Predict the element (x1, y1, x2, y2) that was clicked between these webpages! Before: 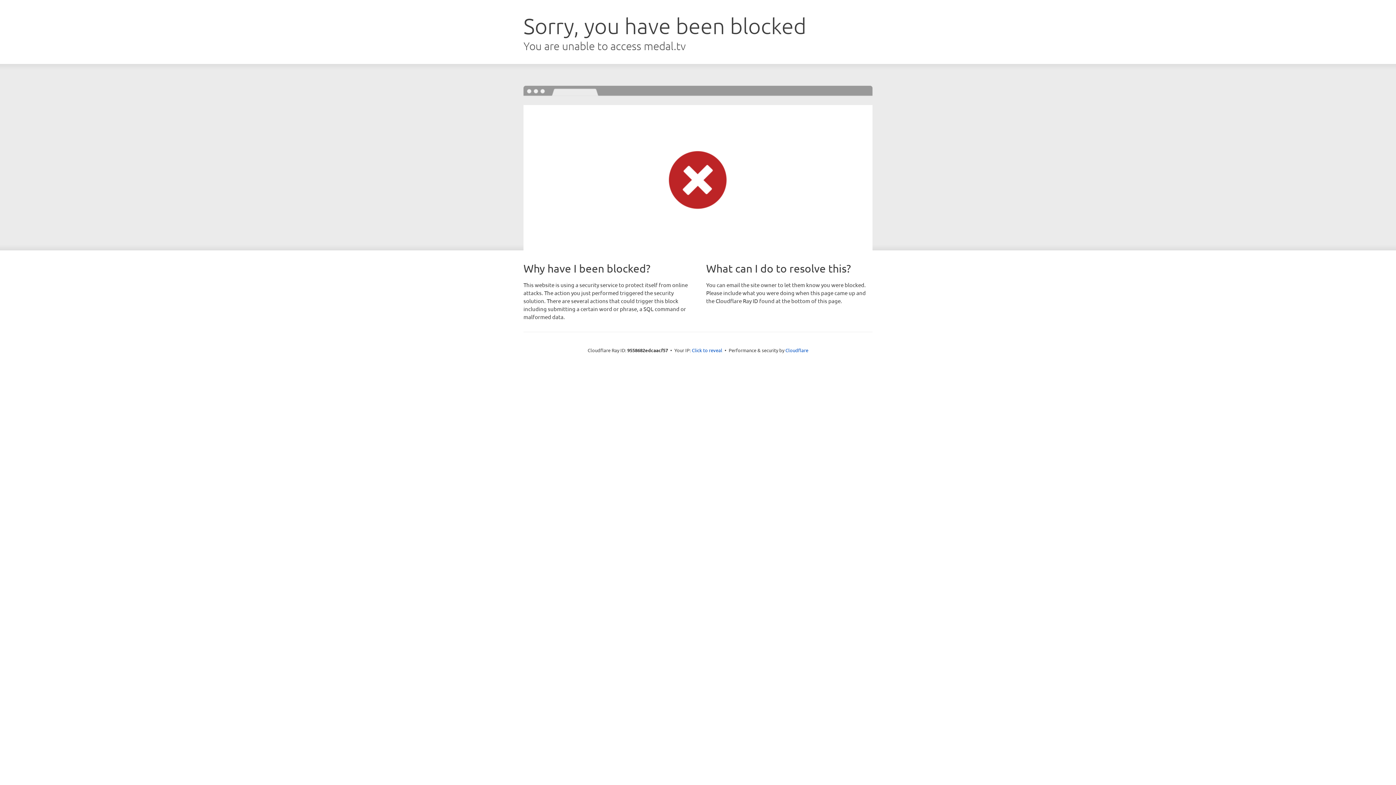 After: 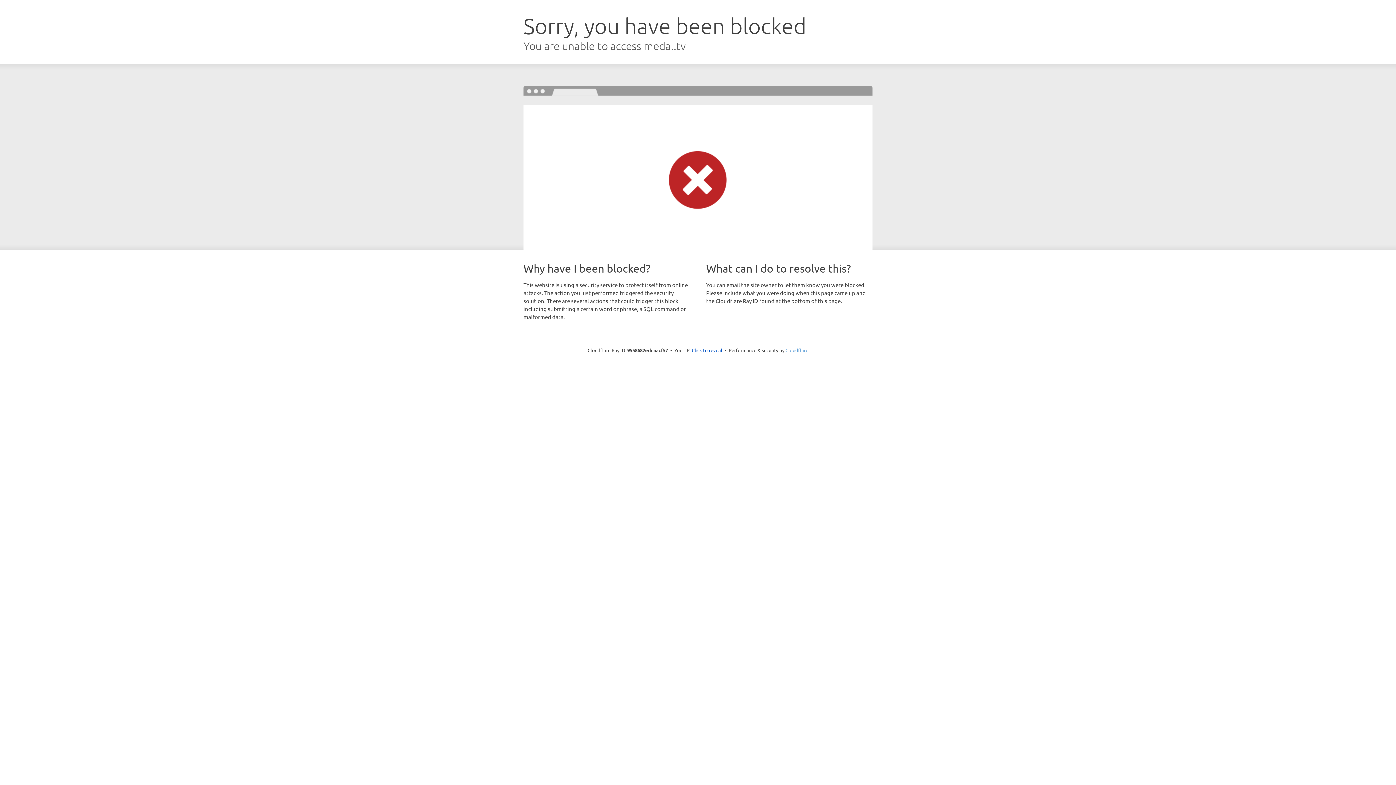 Action: label: Cloudflare bbox: (785, 347, 808, 353)